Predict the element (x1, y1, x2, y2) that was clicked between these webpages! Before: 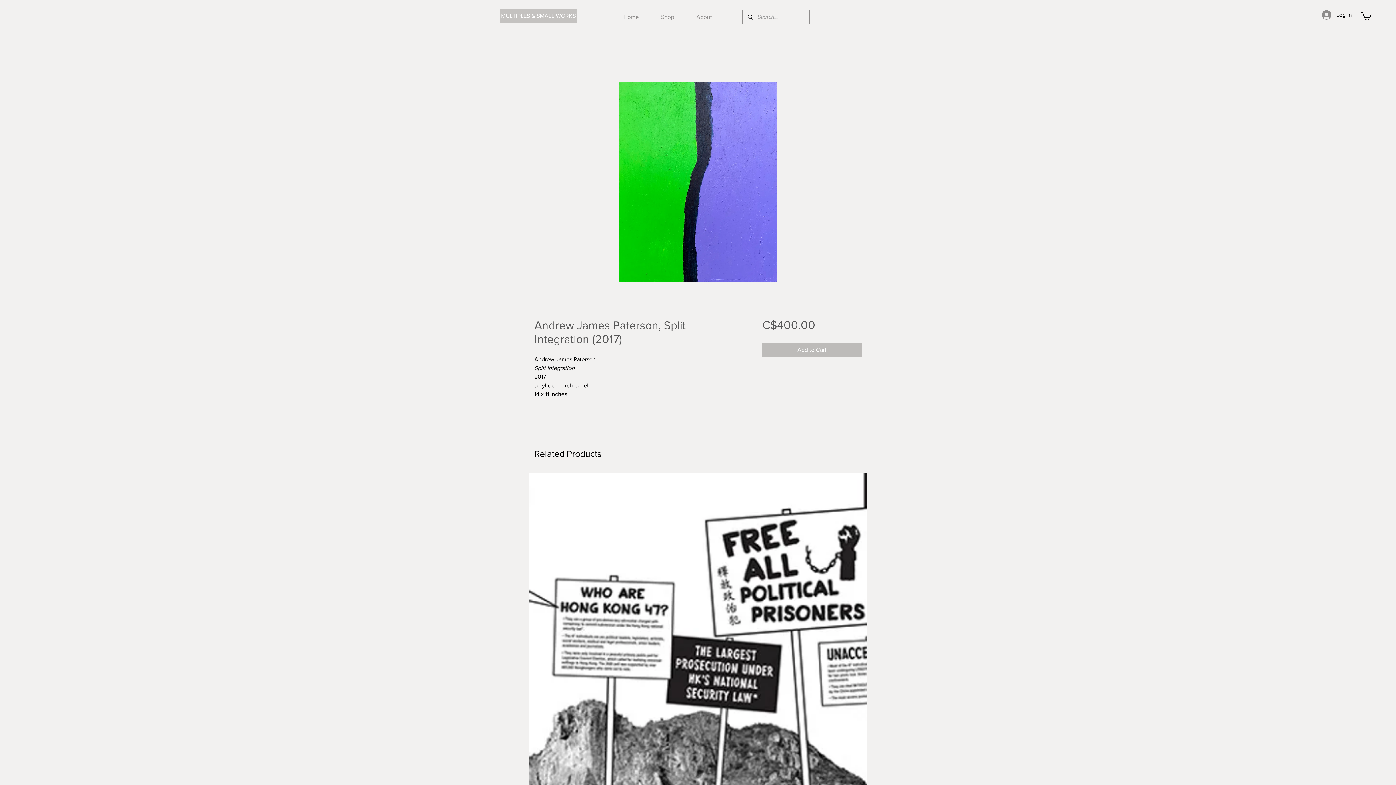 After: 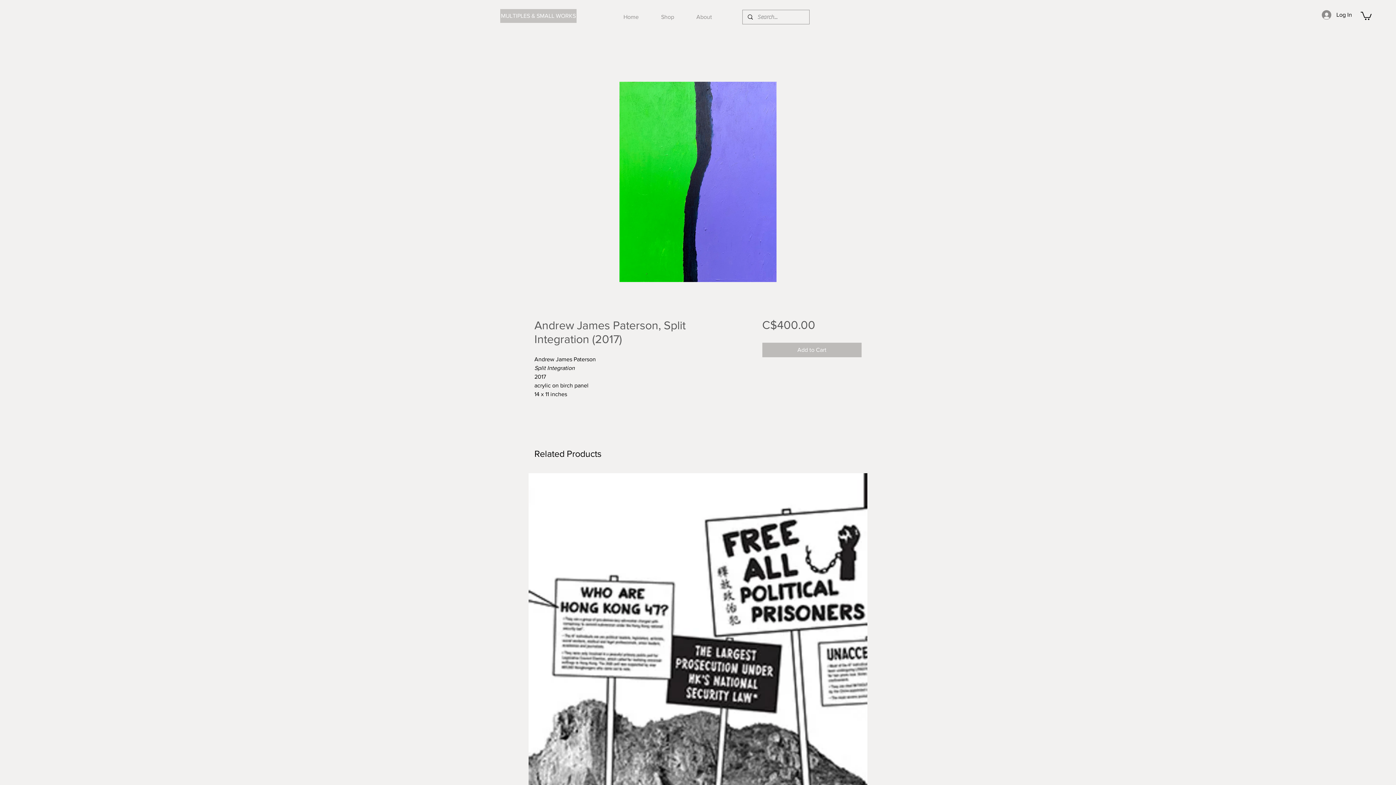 Action: bbox: (1361, 10, 1372, 20)